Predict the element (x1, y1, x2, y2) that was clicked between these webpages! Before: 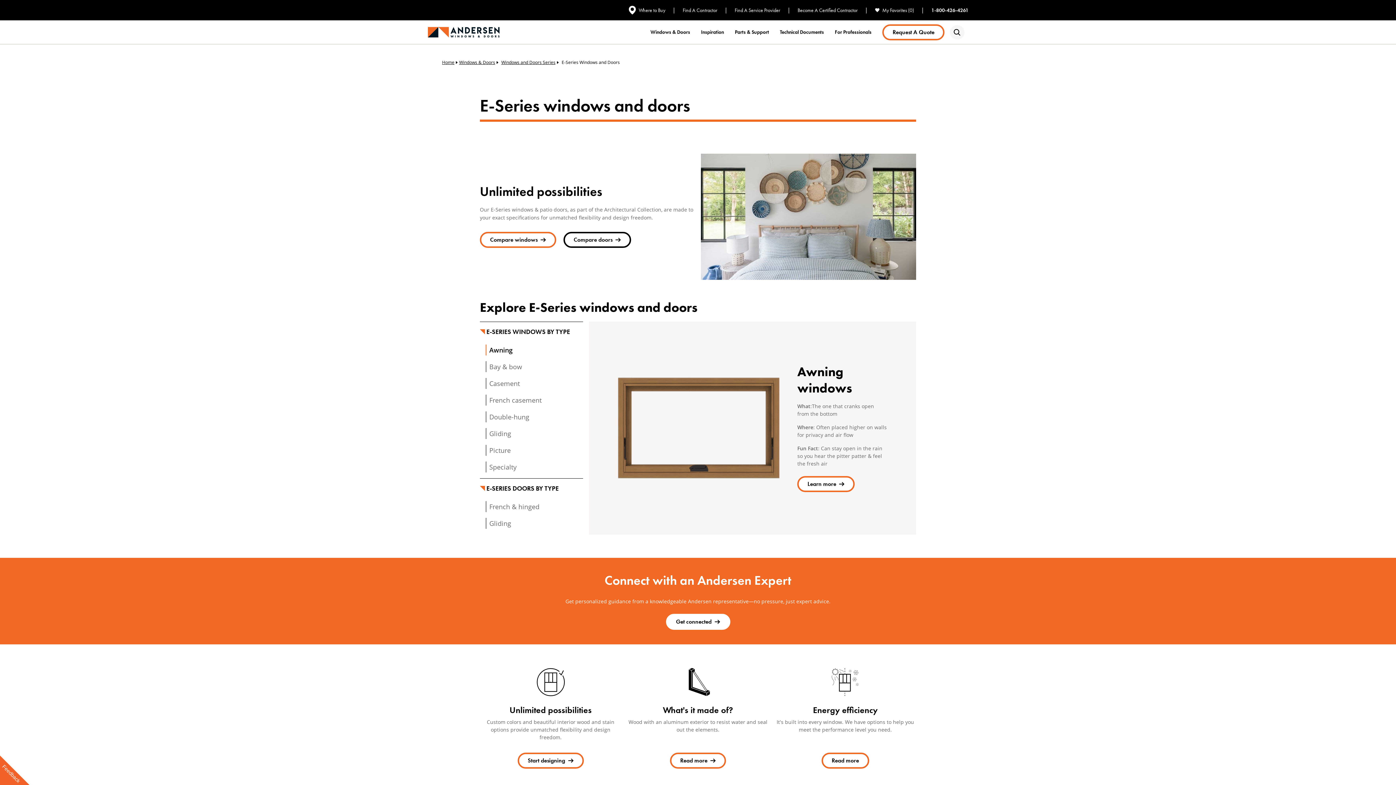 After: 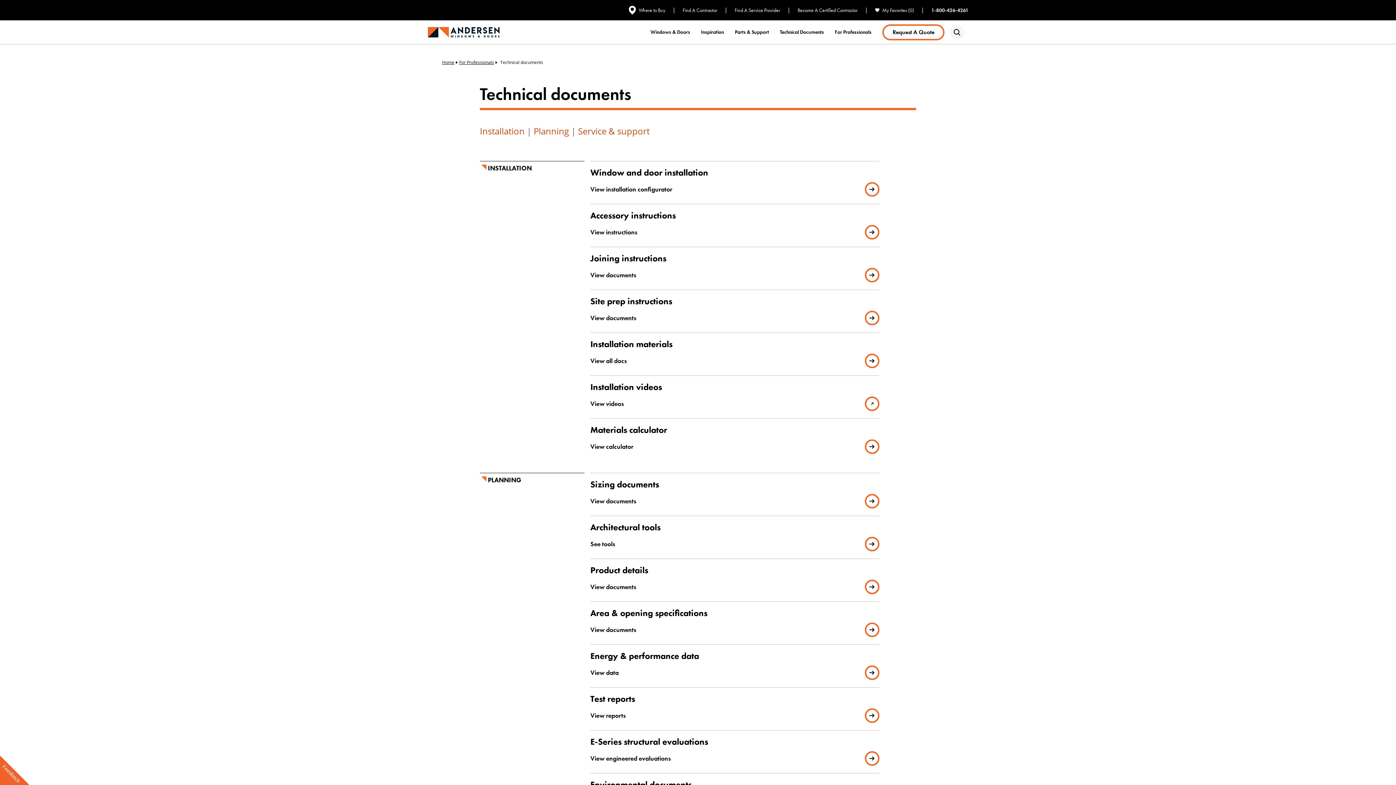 Action: label: Technical documents bbox: (780, 28, 824, 35)